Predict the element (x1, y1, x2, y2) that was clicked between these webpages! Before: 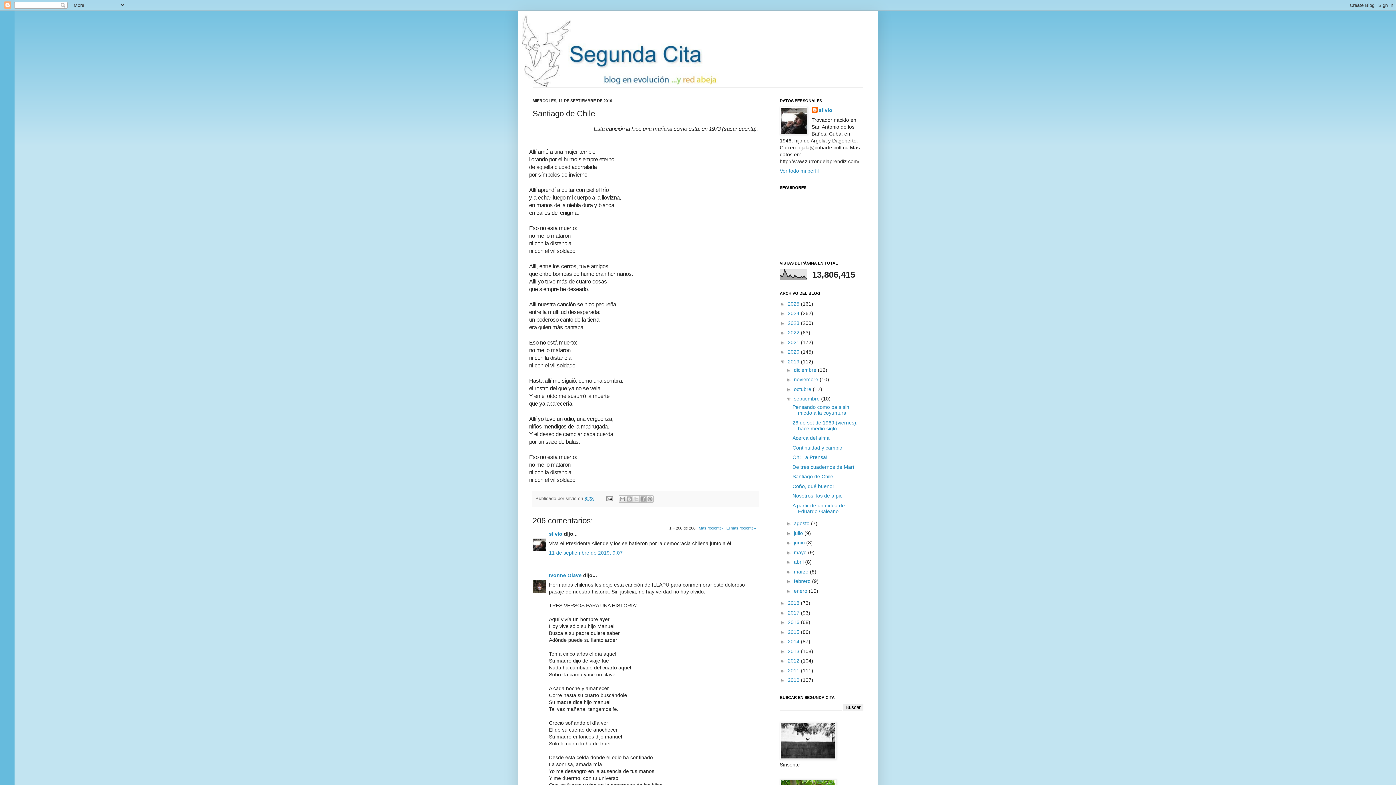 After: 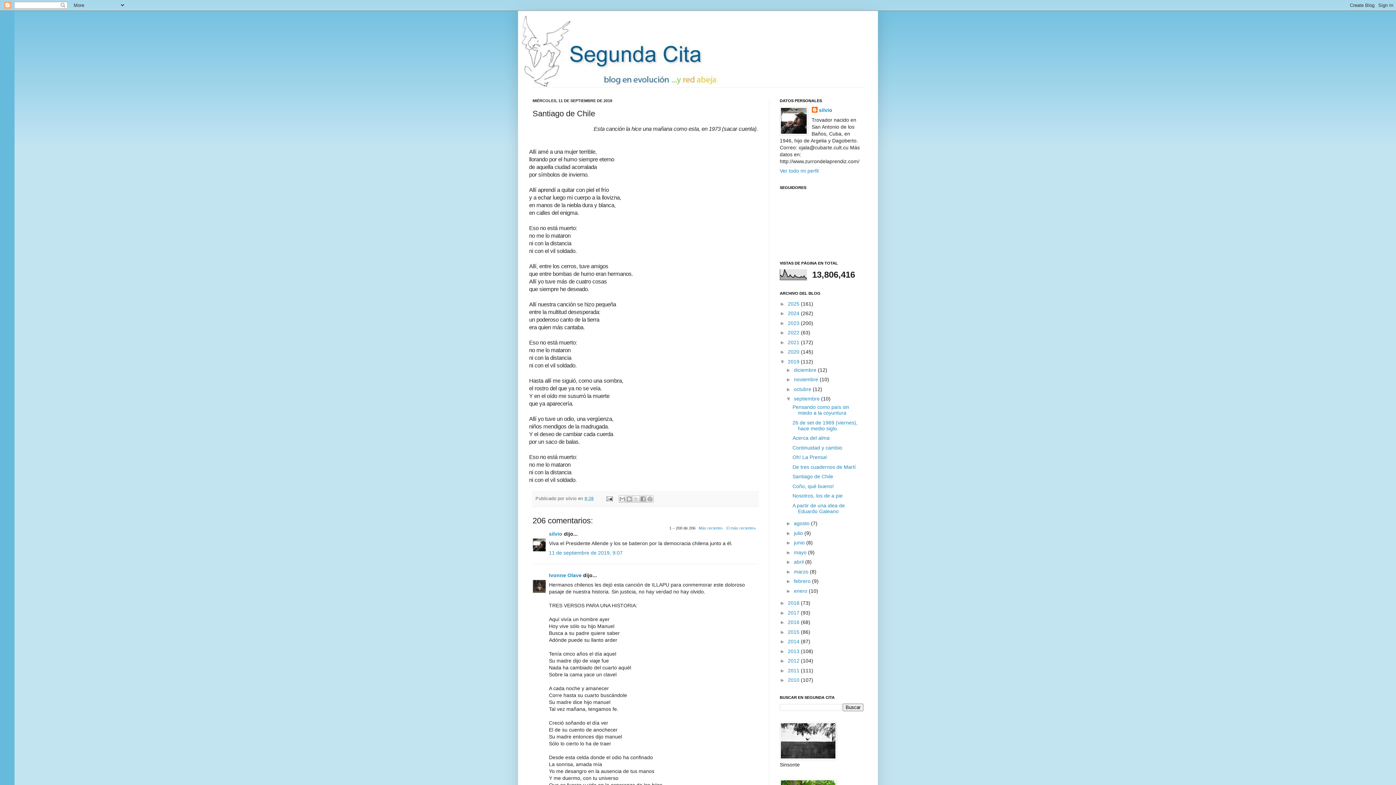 Action: bbox: (584, 496, 593, 501) label: 8:28